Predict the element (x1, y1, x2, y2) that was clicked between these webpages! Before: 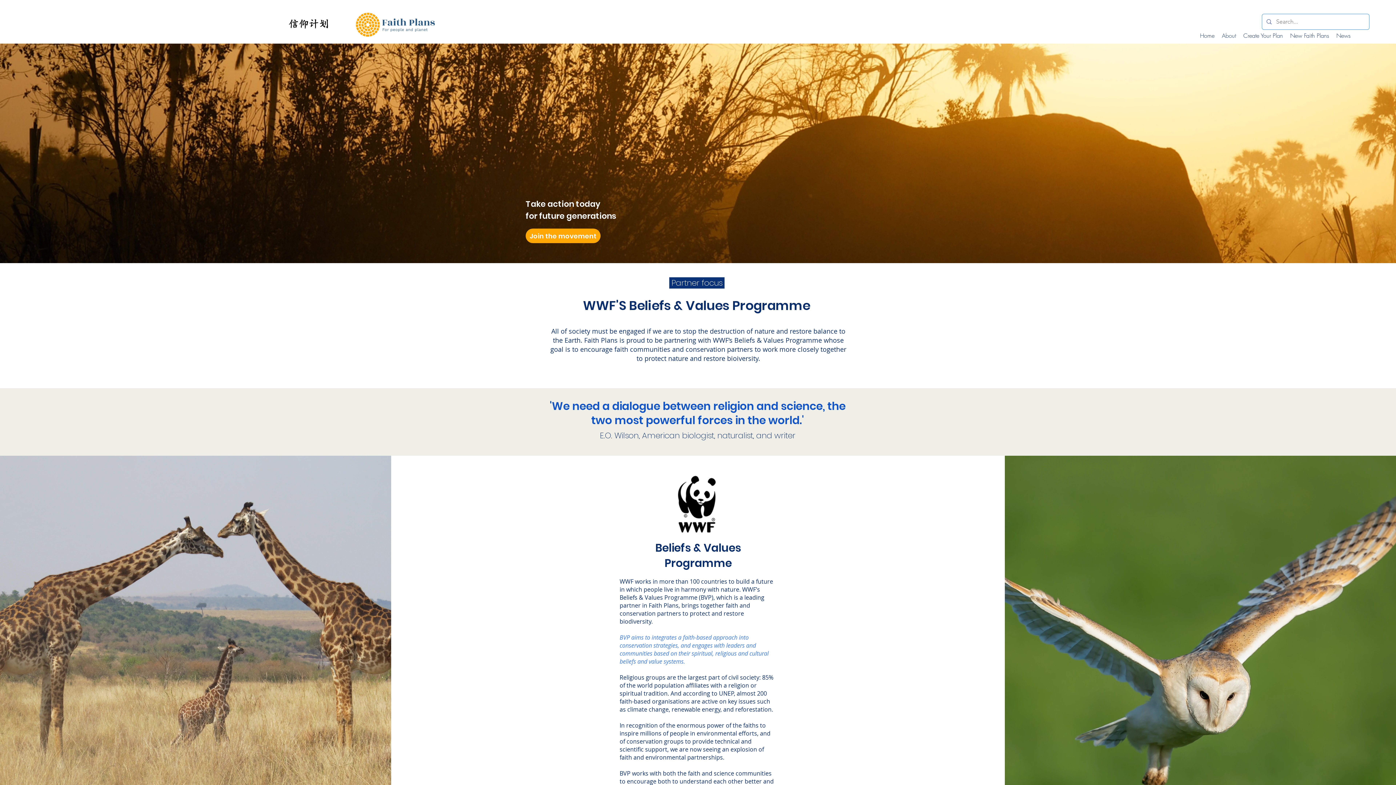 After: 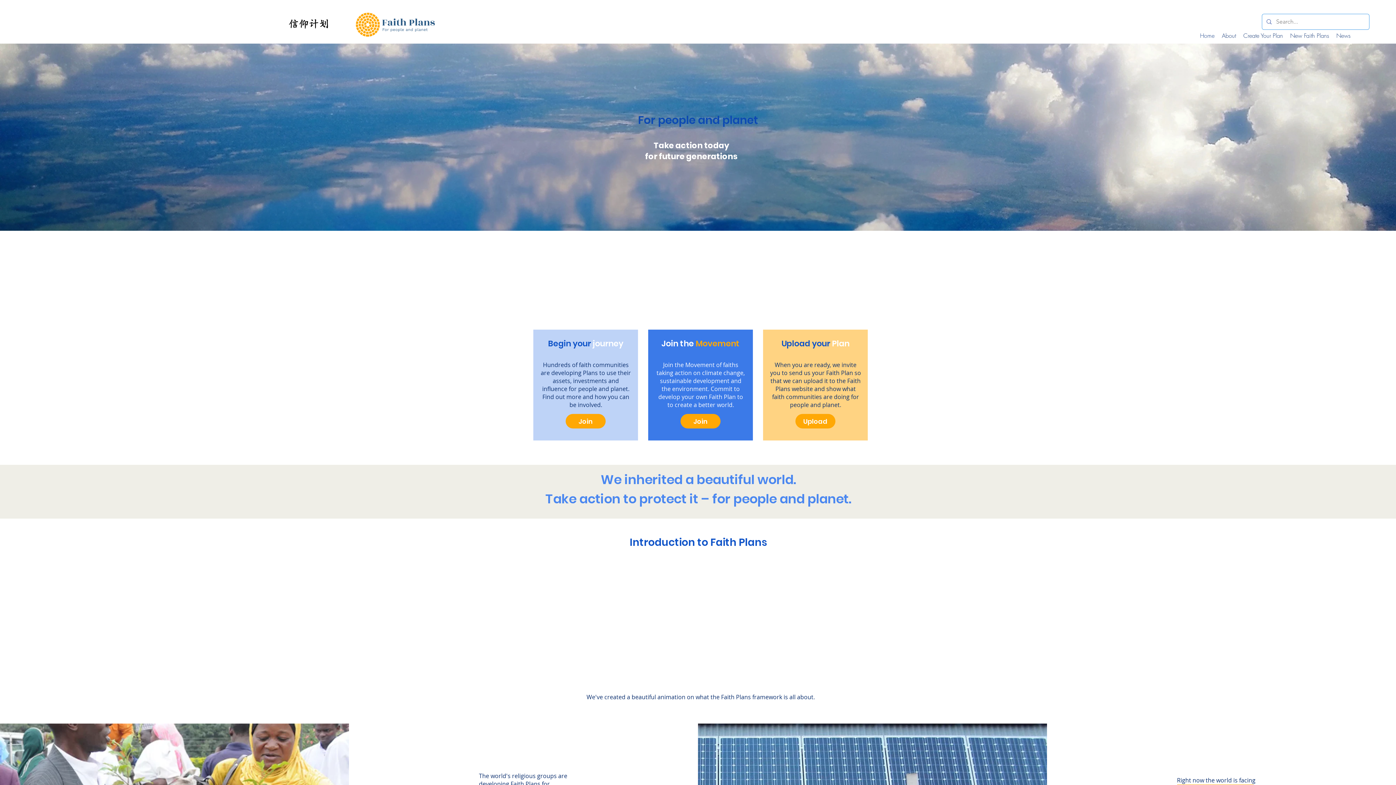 Action: bbox: (1196, 30, 1218, 40) label: Home